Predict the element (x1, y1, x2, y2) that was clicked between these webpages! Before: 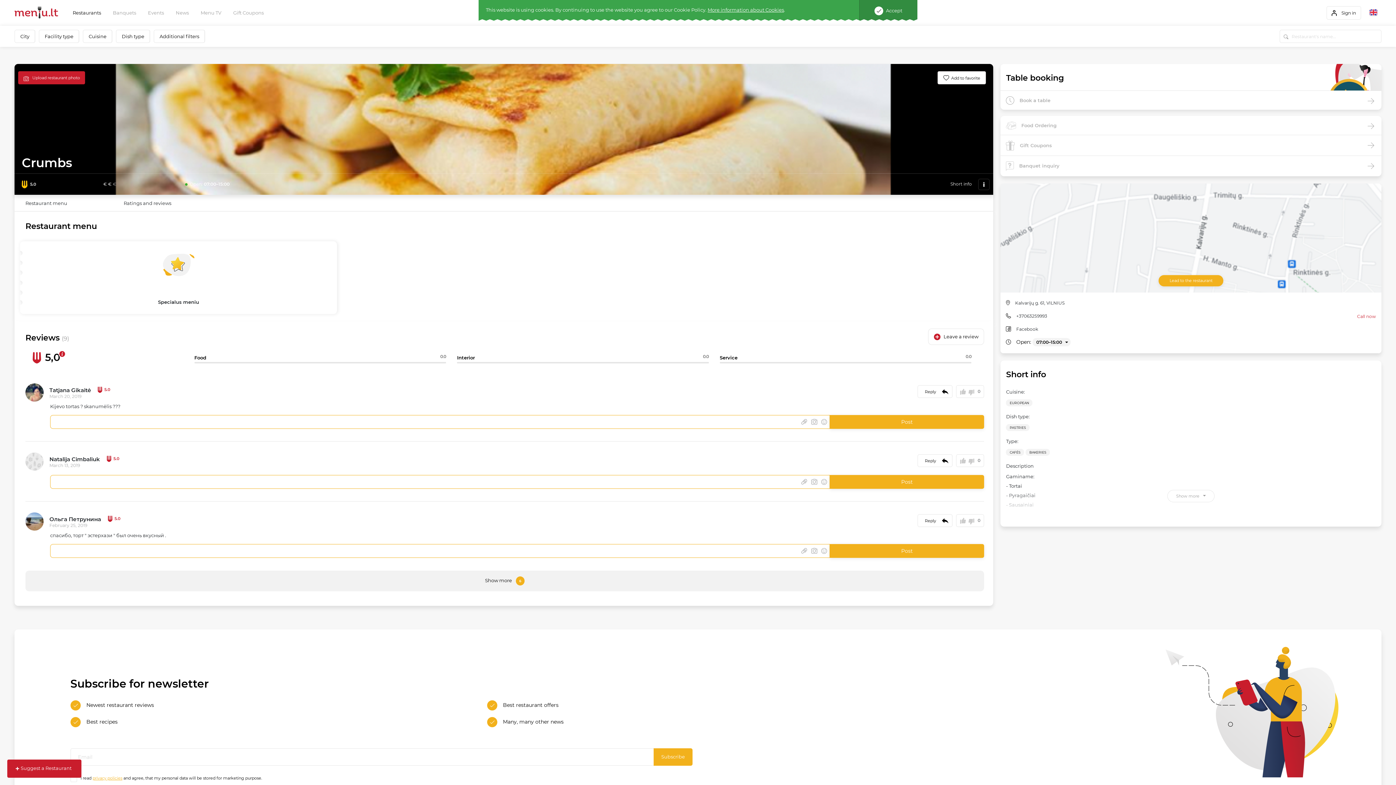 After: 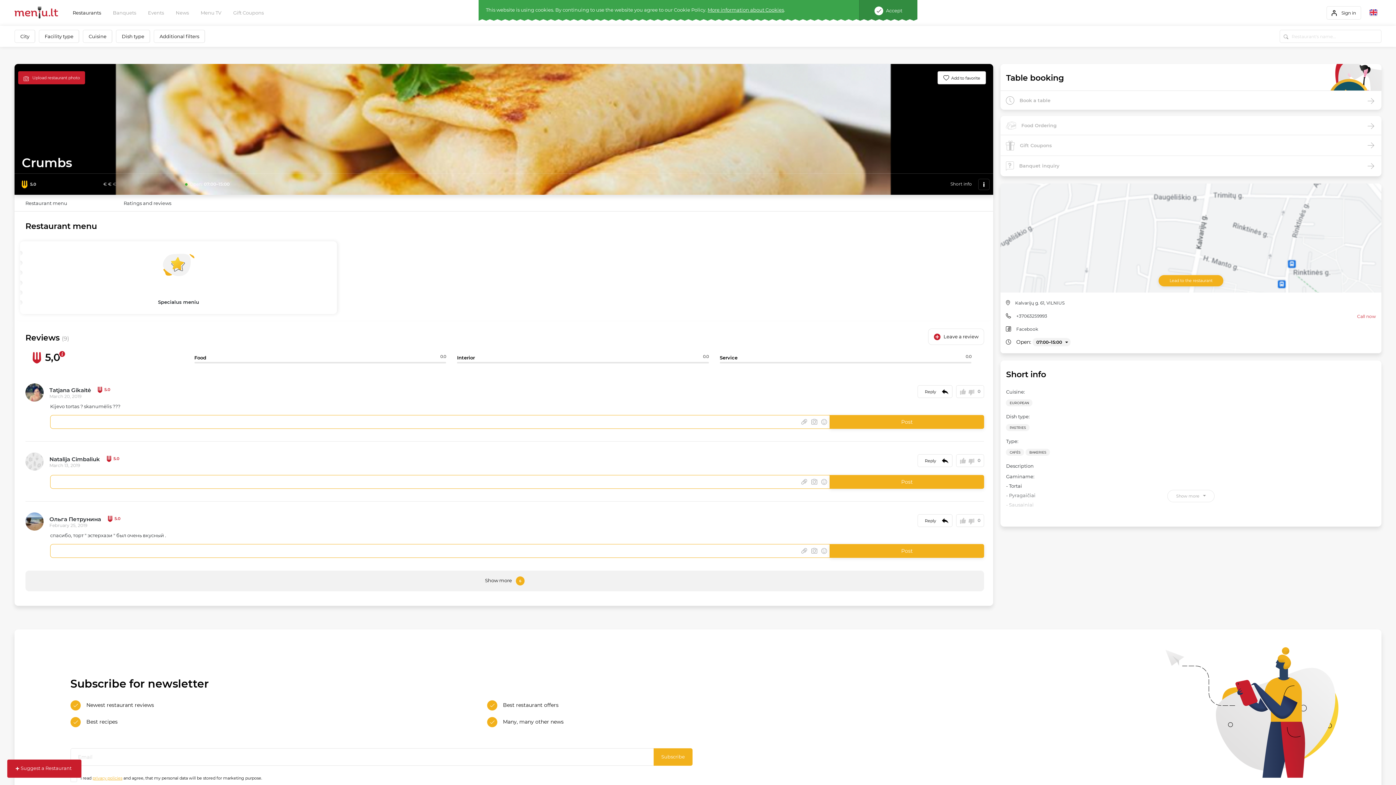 Action: bbox: (1357, 314, 1376, 318) label: Call now